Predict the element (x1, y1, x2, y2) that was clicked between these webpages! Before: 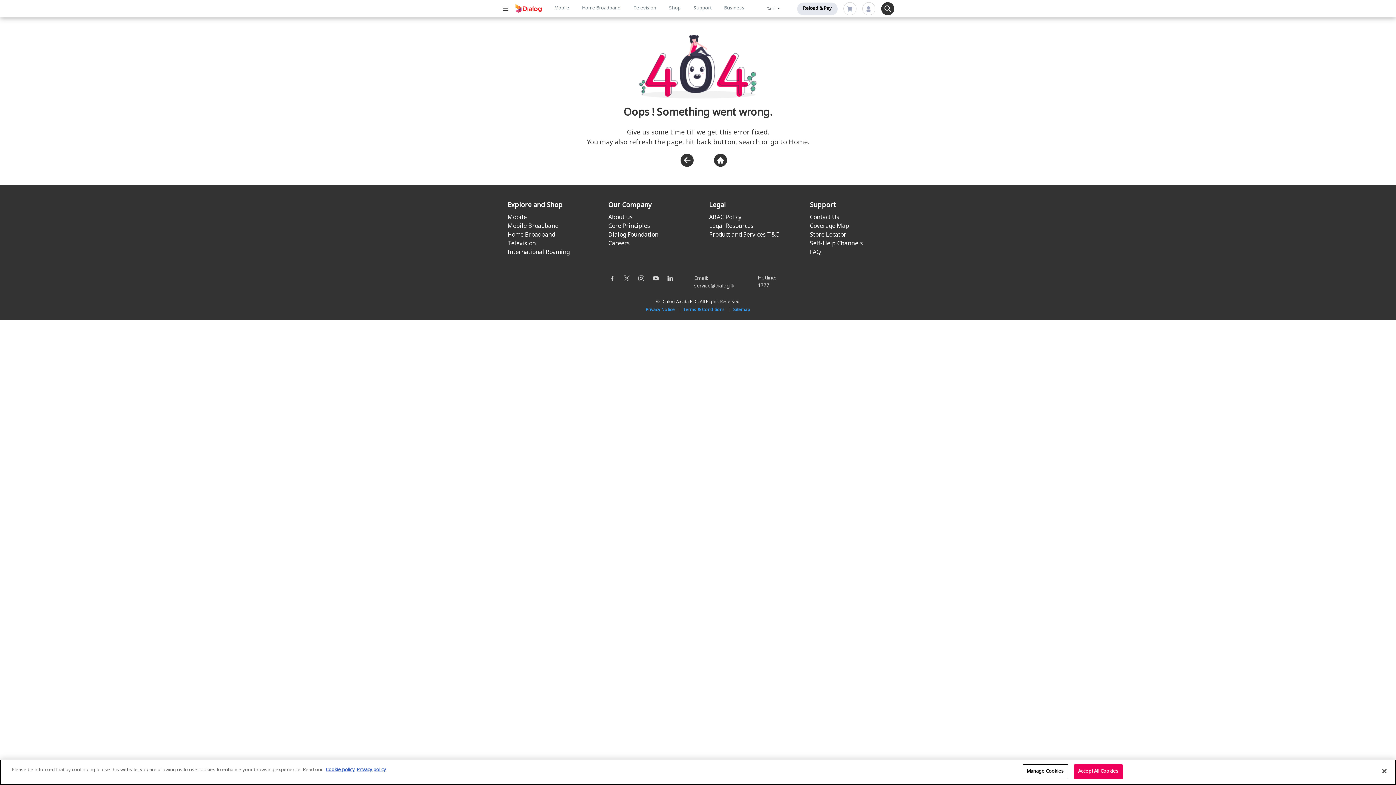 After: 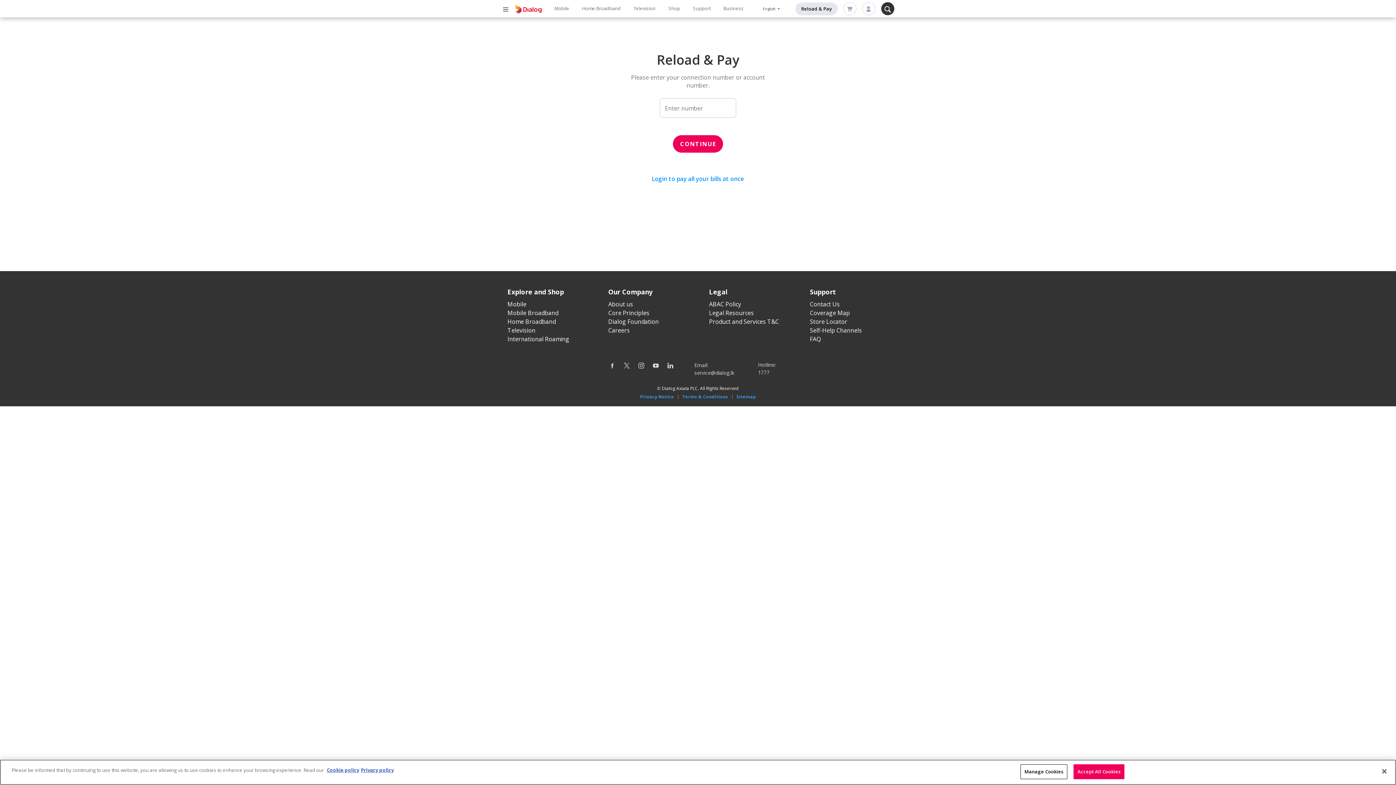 Action: bbox: (797, 2, 837, 15) label: Reload & Pay